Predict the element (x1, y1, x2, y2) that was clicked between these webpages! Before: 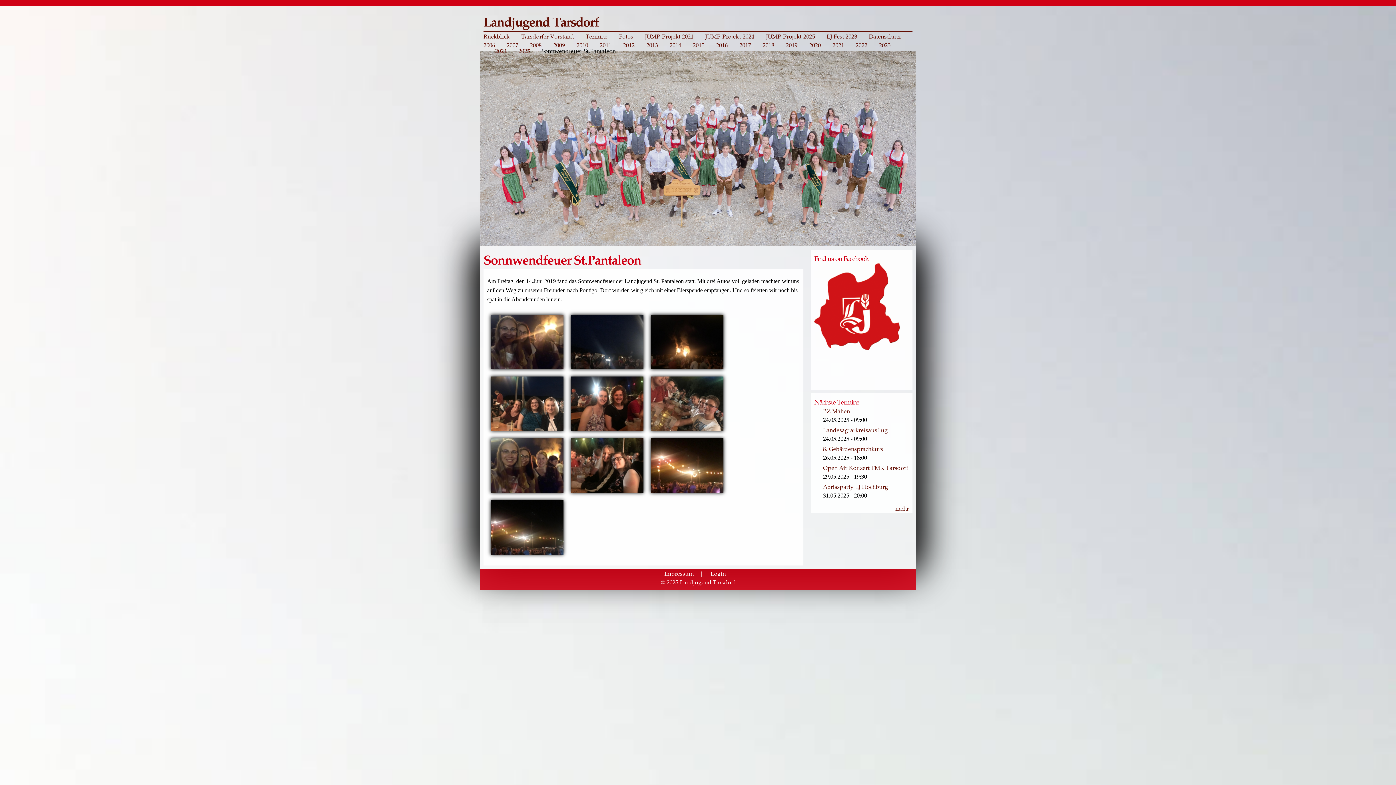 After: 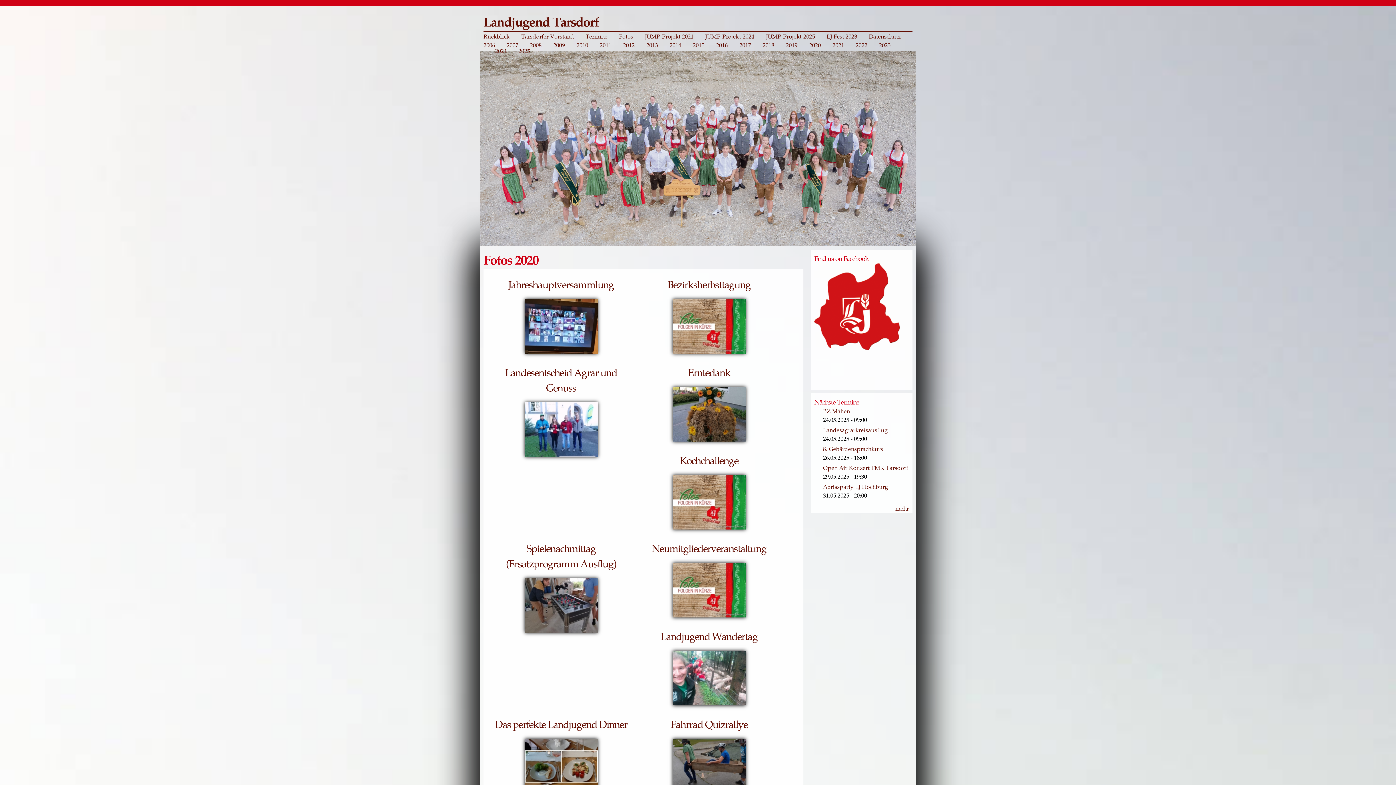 Action: label: 2020 bbox: (809, 42, 821, 48)